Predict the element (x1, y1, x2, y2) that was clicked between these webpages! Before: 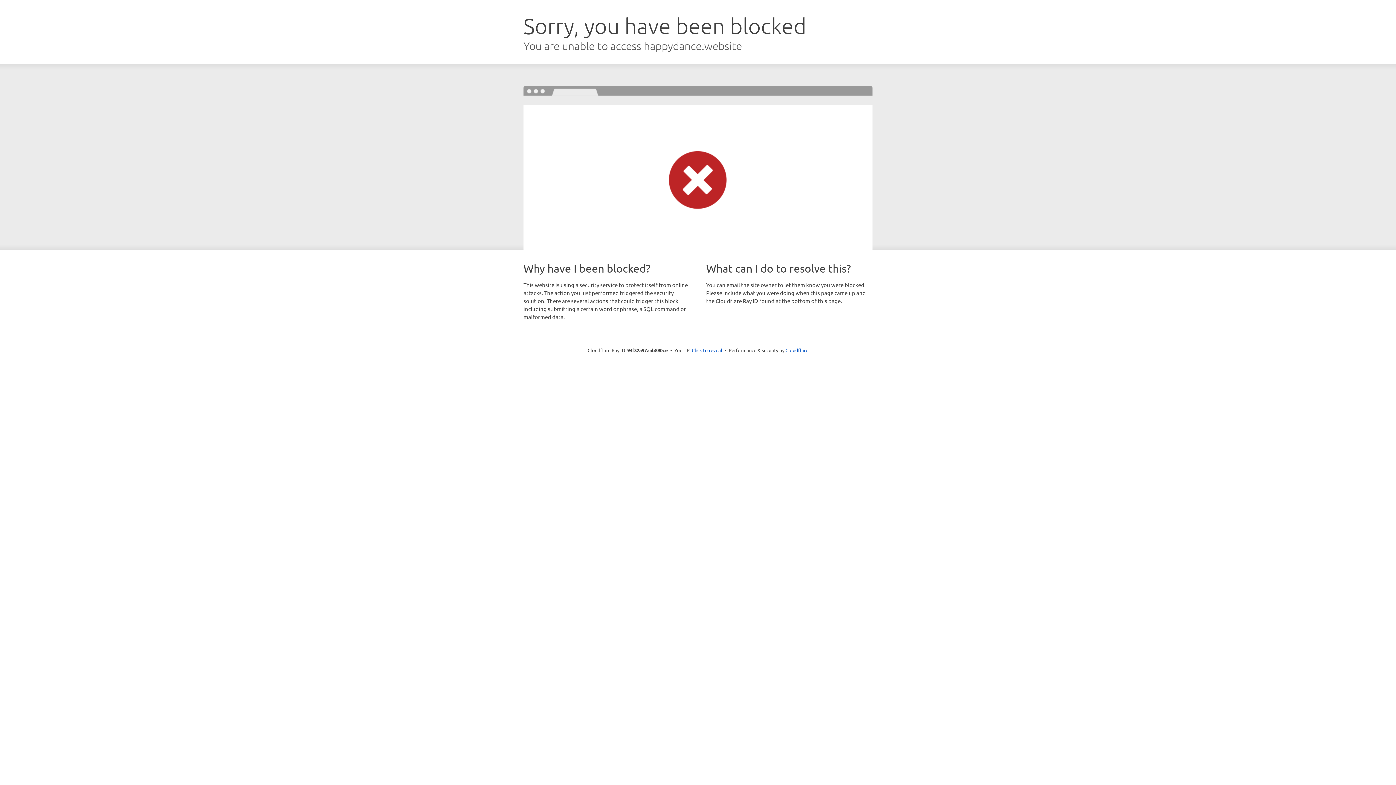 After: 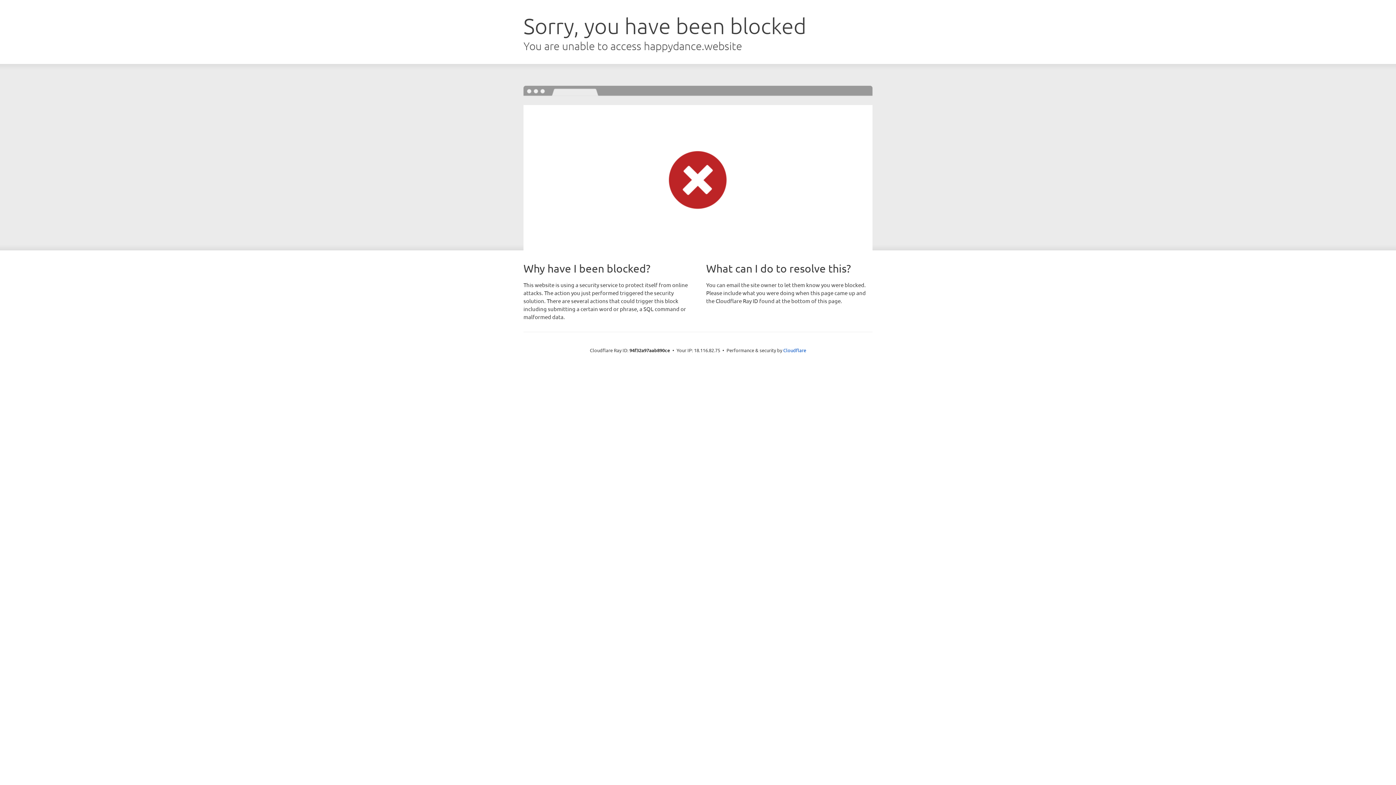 Action: bbox: (692, 346, 722, 353) label: Click to reveal